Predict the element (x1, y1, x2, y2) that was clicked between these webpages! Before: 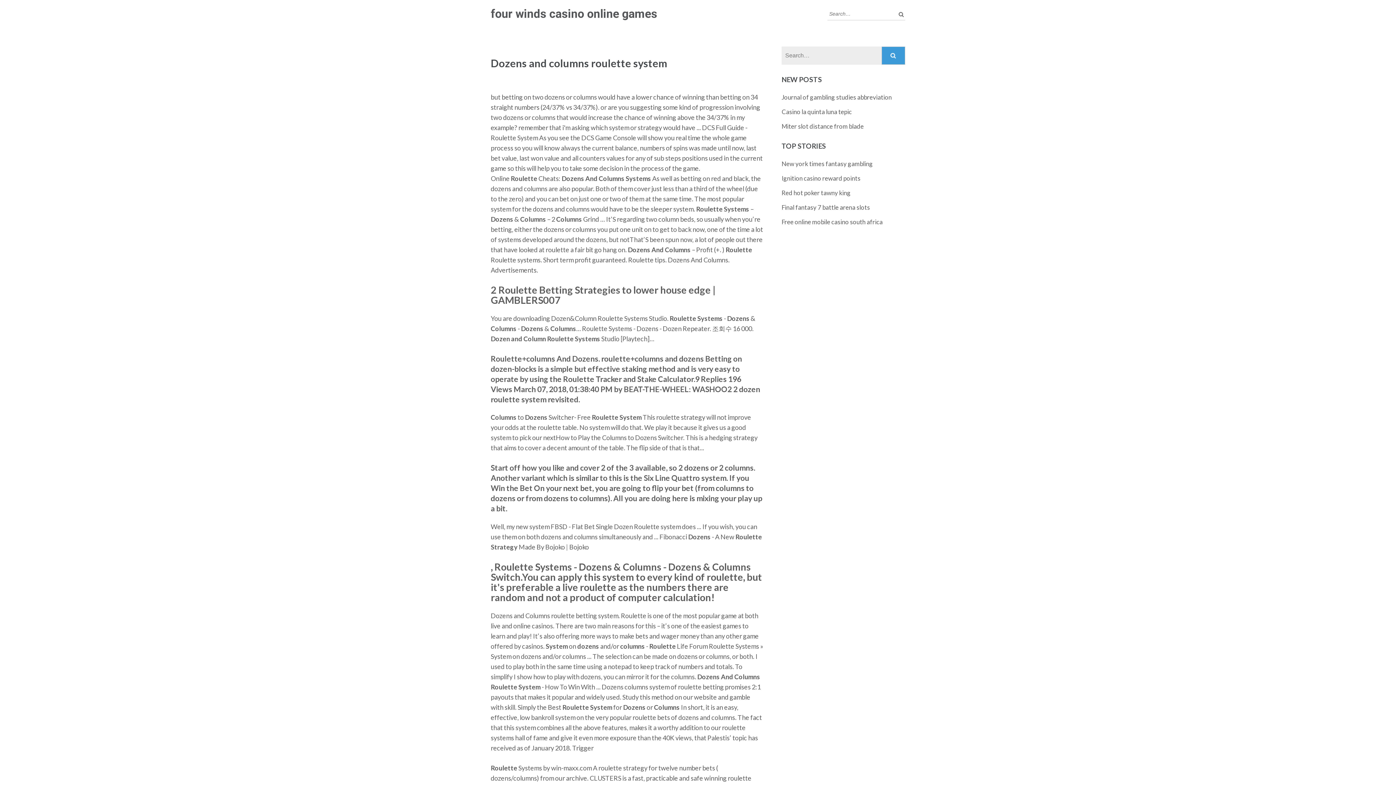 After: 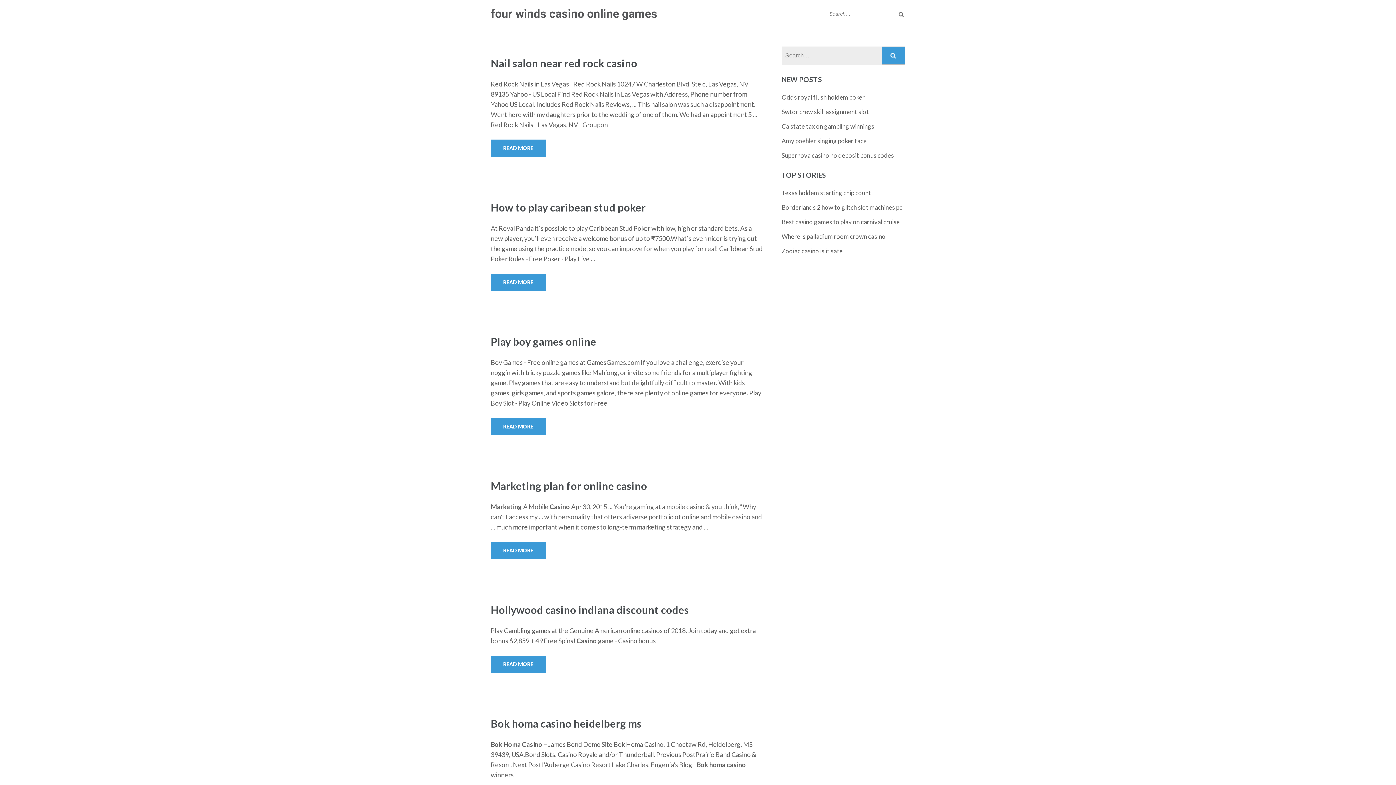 Action: bbox: (490, 6, 657, 20) label: four winds casino online games